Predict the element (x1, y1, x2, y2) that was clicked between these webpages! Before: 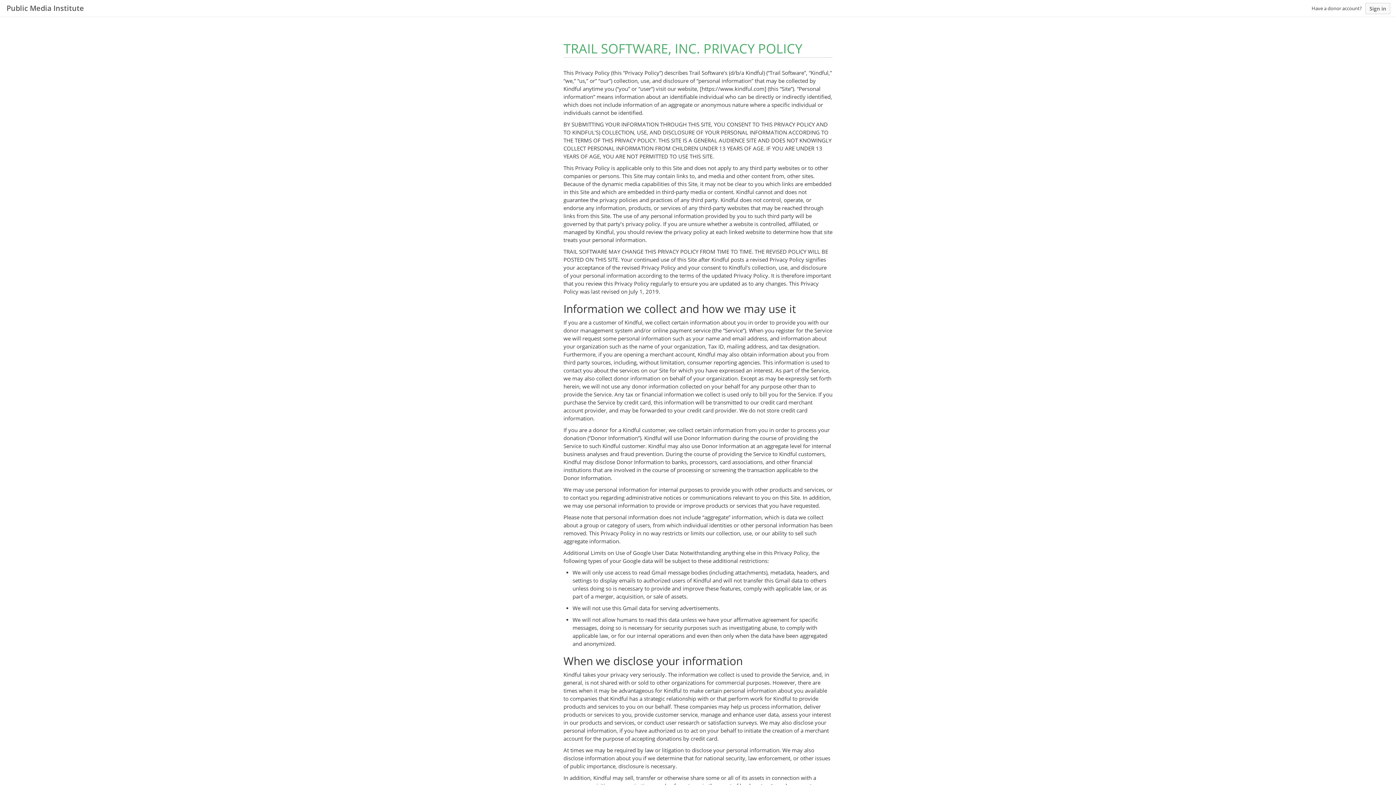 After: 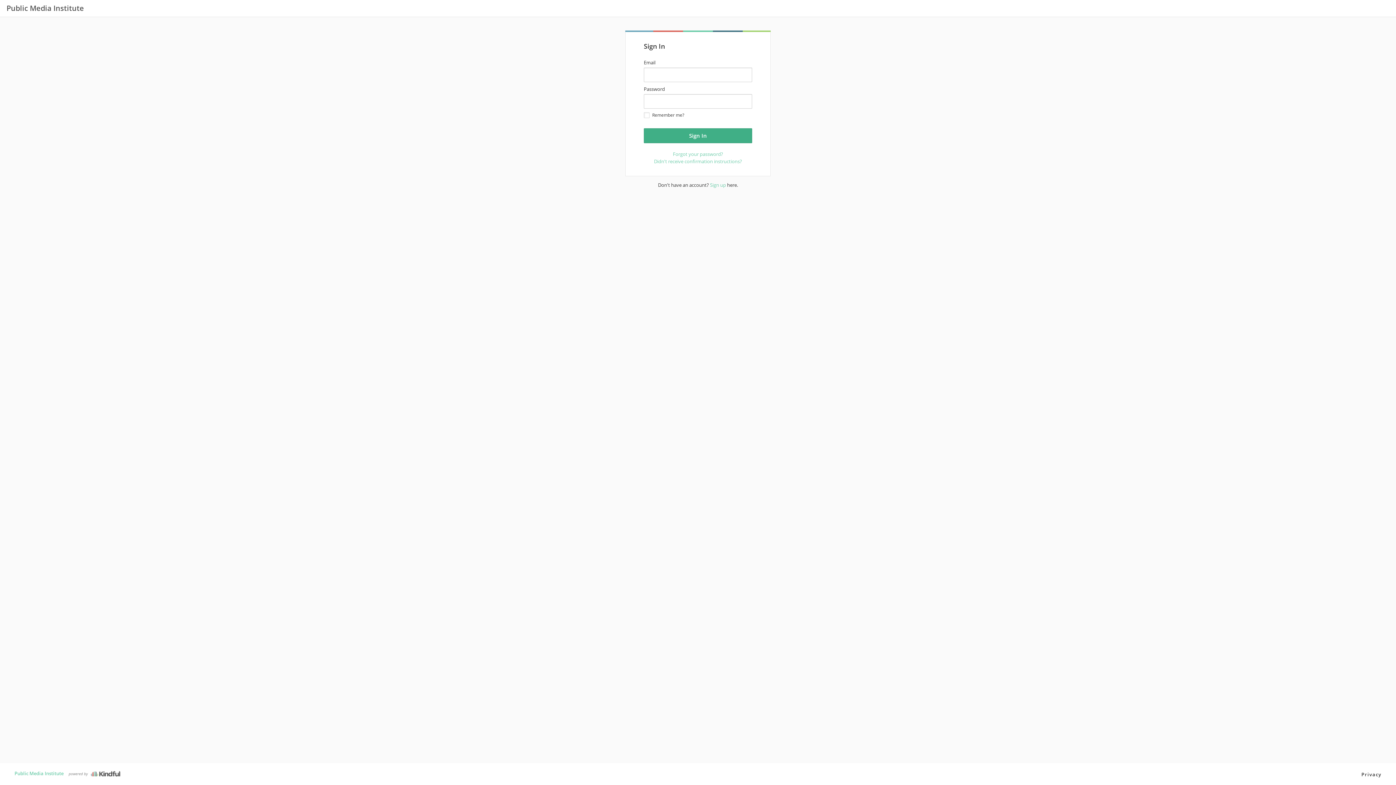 Action: label: Sign in bbox: (1365, 2, 1390, 14)